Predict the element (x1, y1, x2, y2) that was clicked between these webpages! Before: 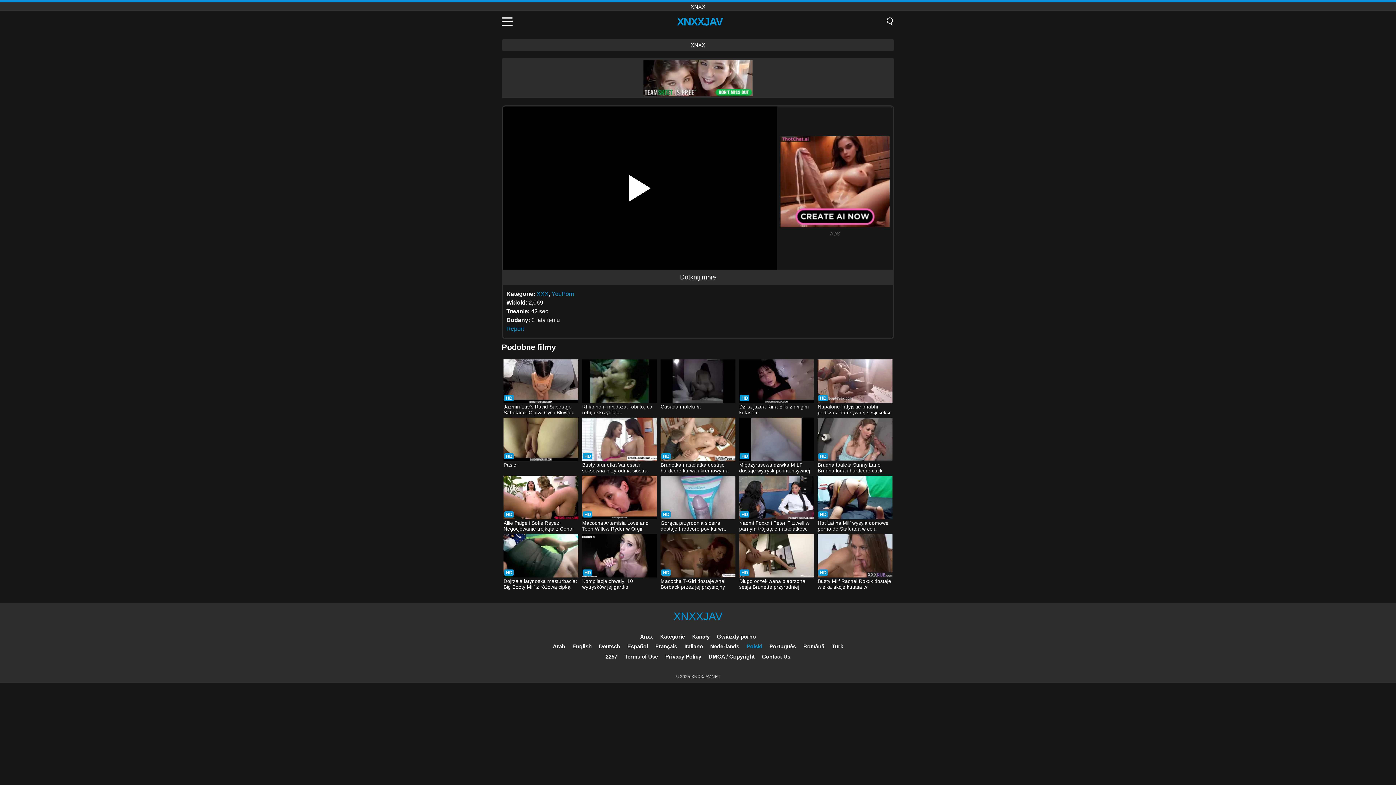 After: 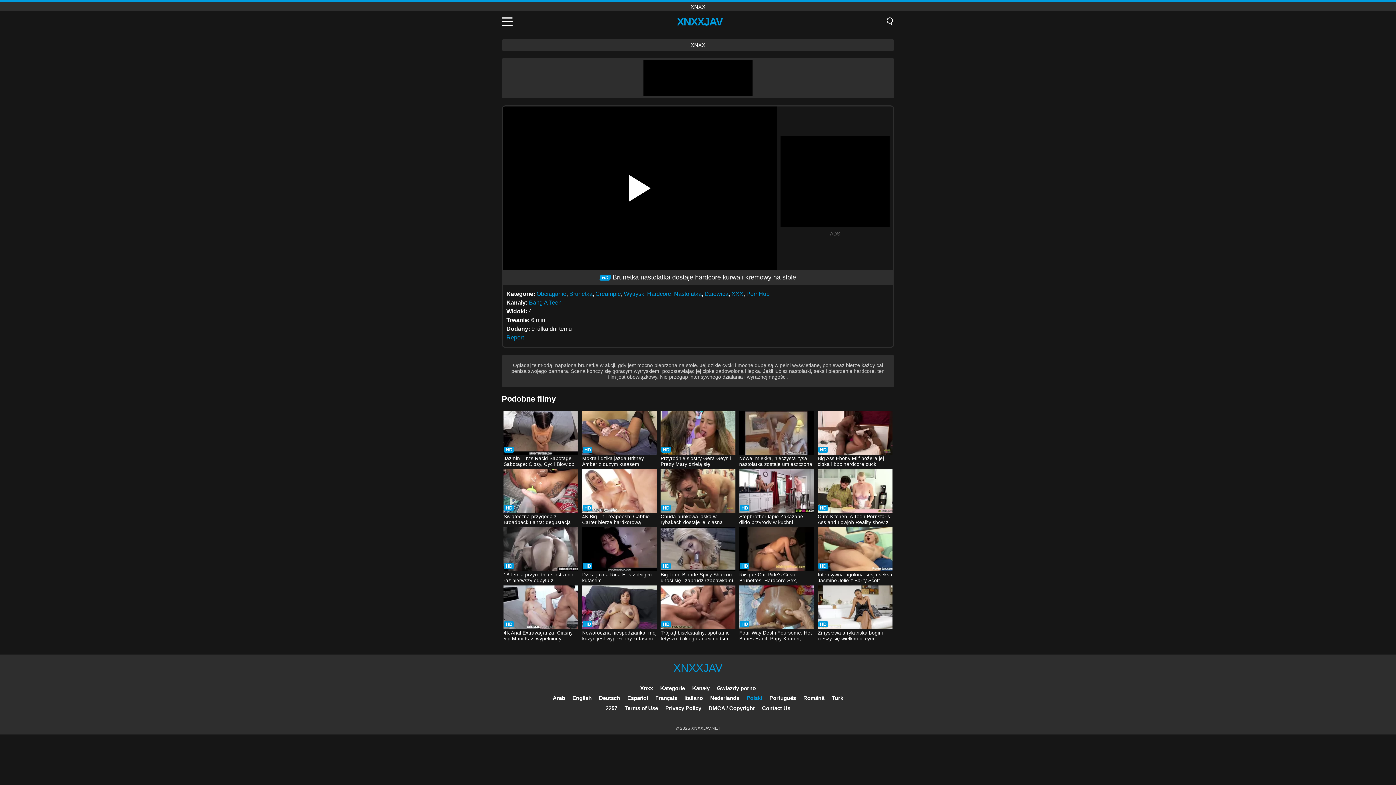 Action: label: Brunetka nastolatka dostaje hardcore kurwa i kremowy na stole bbox: (660, 417, 735, 474)